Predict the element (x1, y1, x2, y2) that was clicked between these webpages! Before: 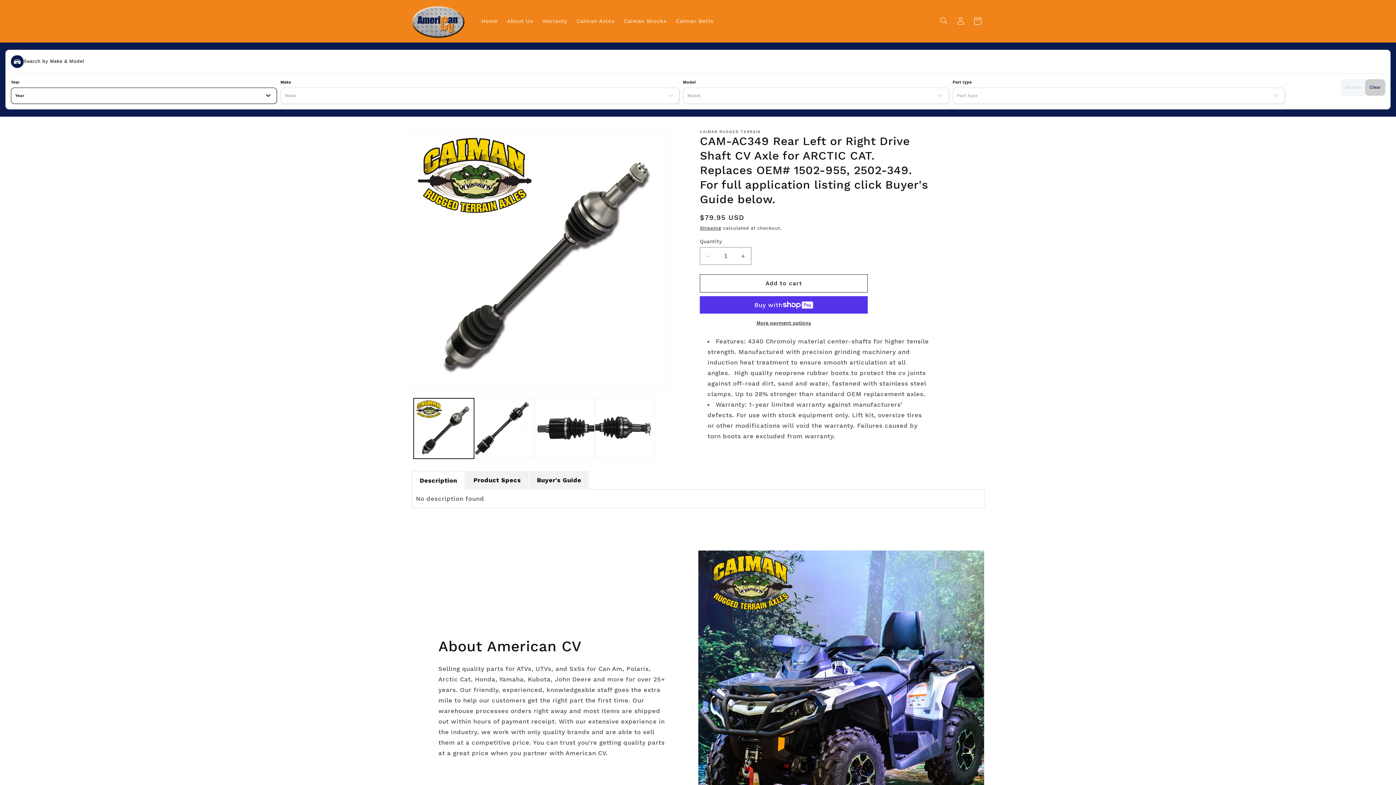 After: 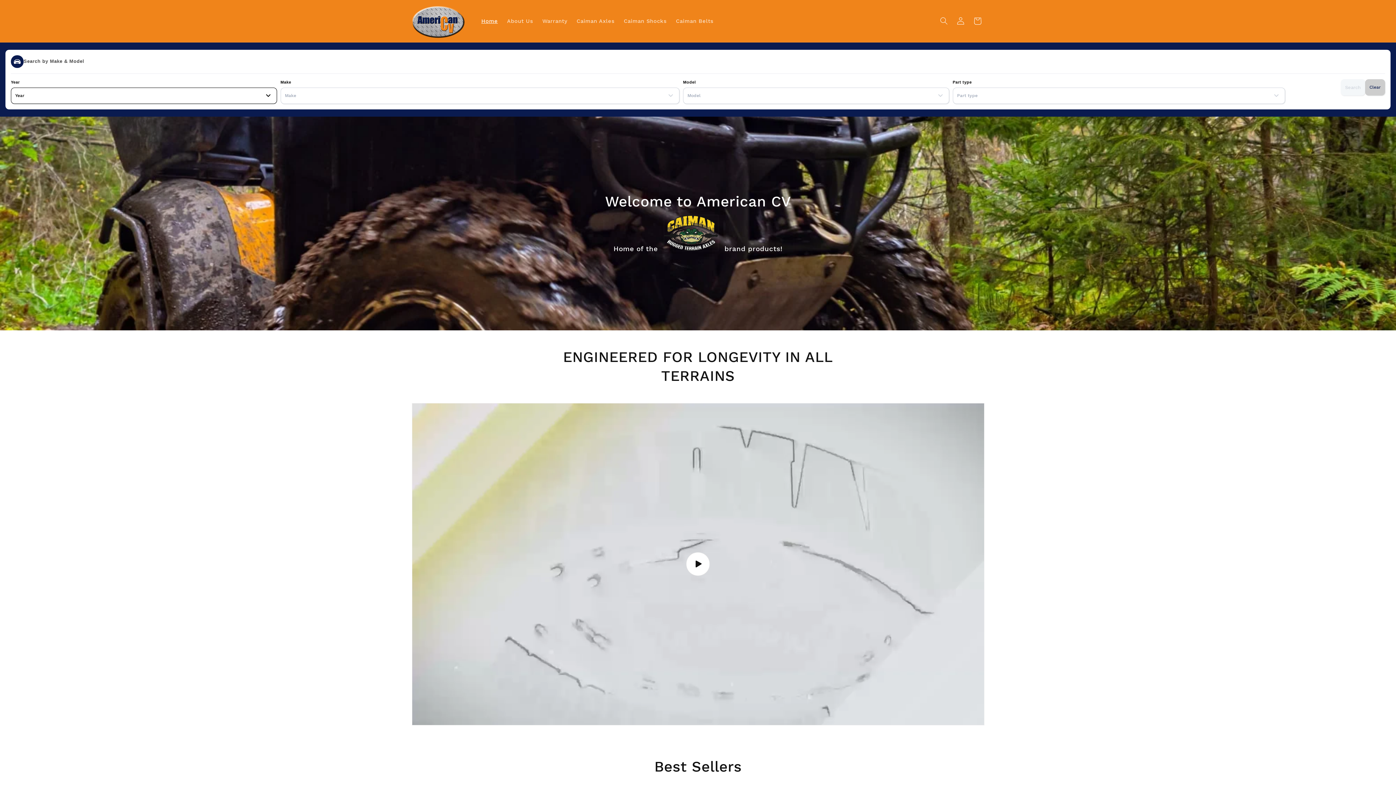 Action: bbox: (408, 0, 469, 42)